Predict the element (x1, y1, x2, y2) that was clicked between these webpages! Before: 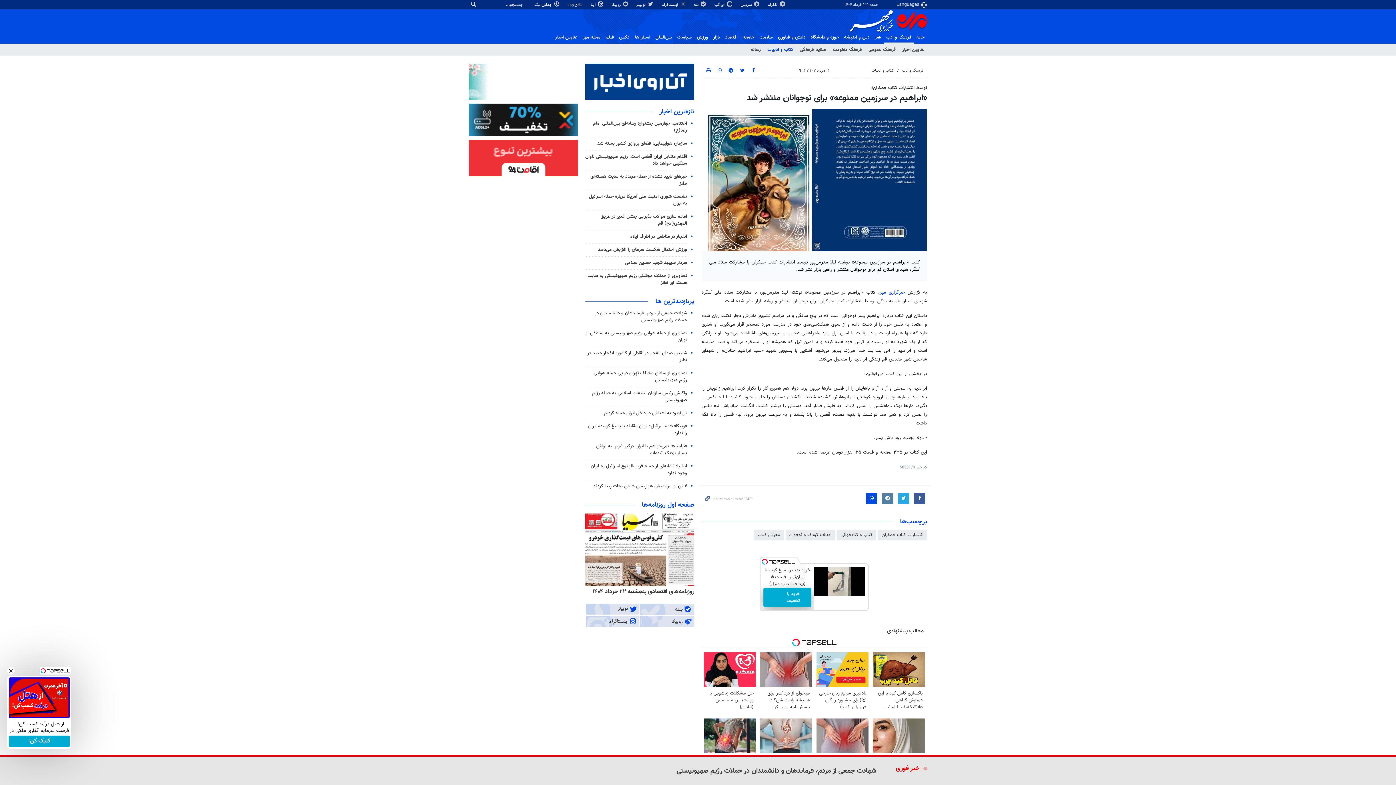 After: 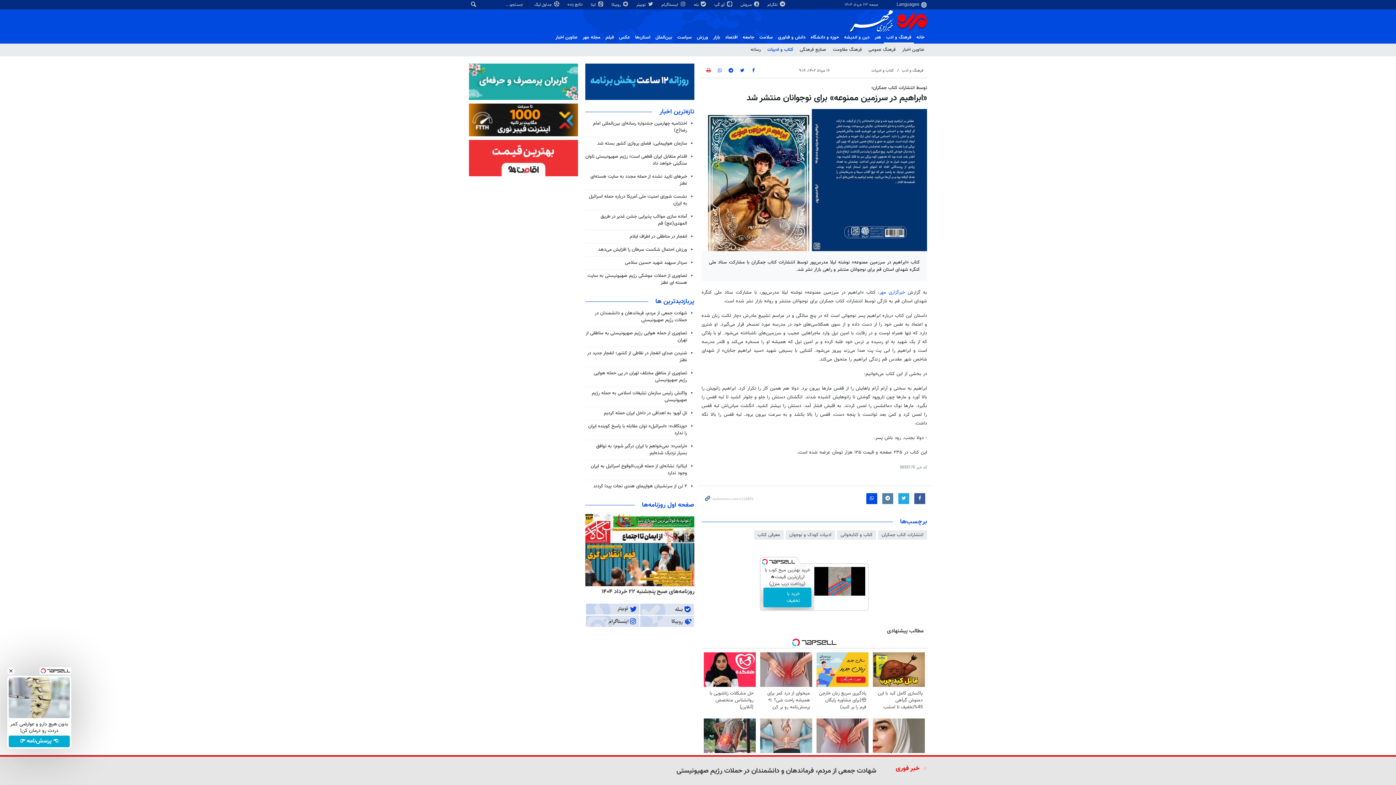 Action: bbox: (705, 67, 711, 74)